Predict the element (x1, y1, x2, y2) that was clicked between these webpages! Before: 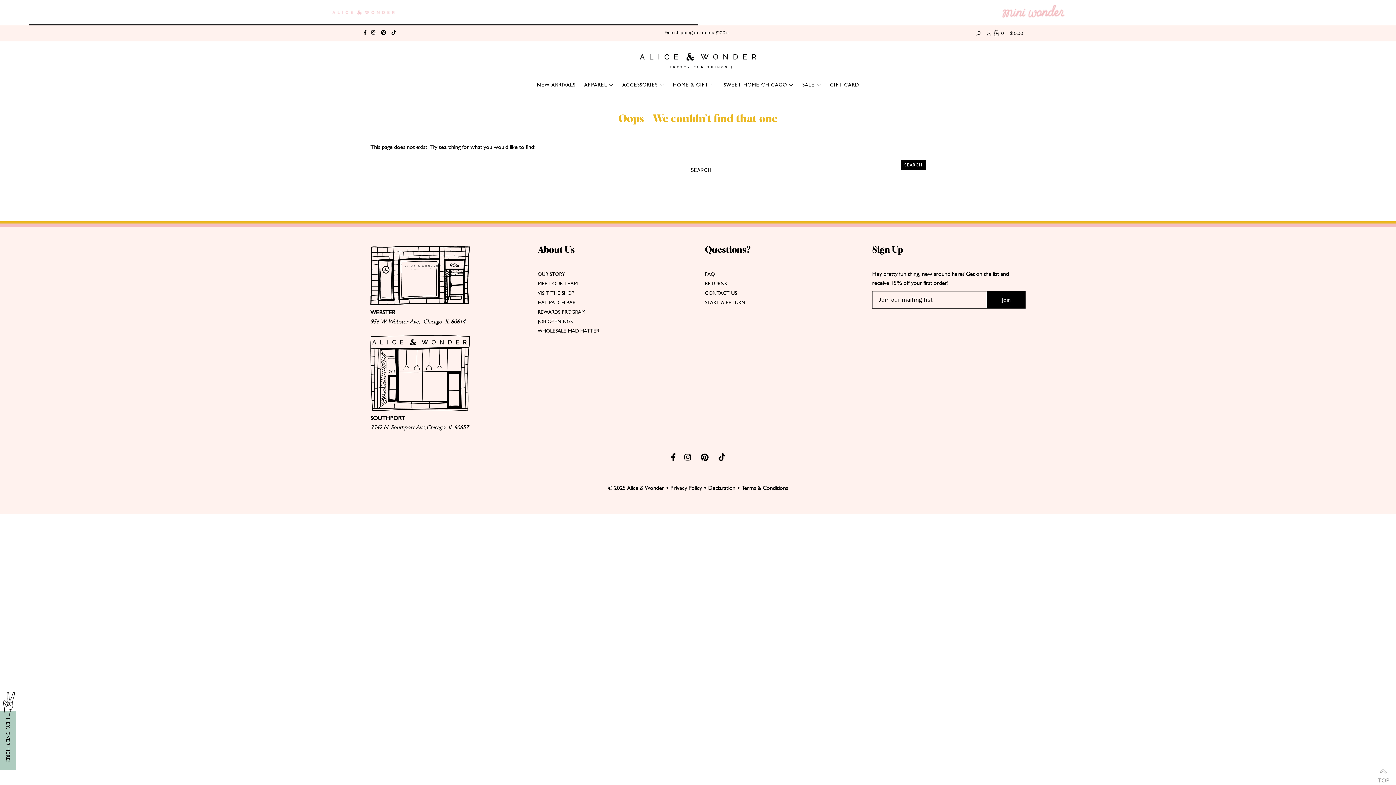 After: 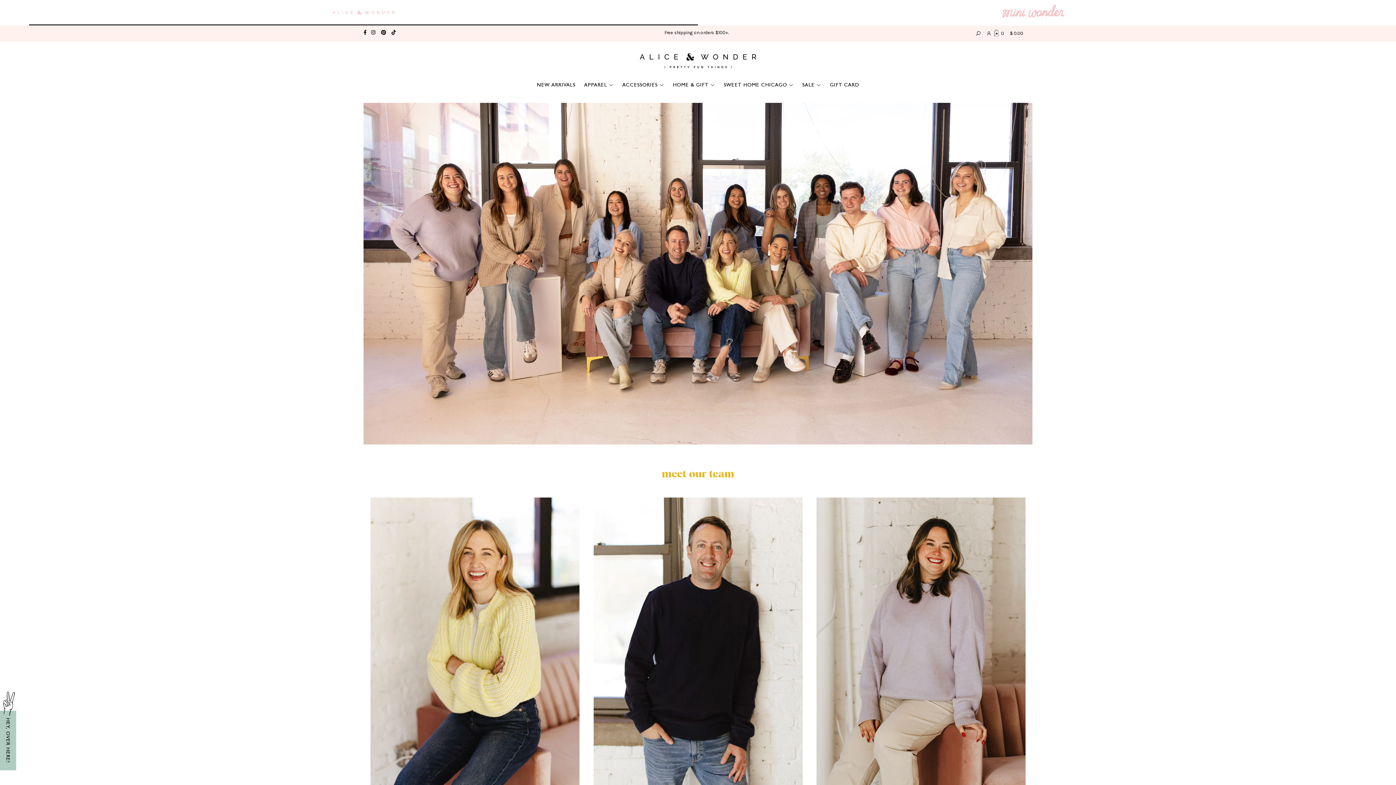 Action: label: MEET OUR TEAM bbox: (537, 280, 577, 286)